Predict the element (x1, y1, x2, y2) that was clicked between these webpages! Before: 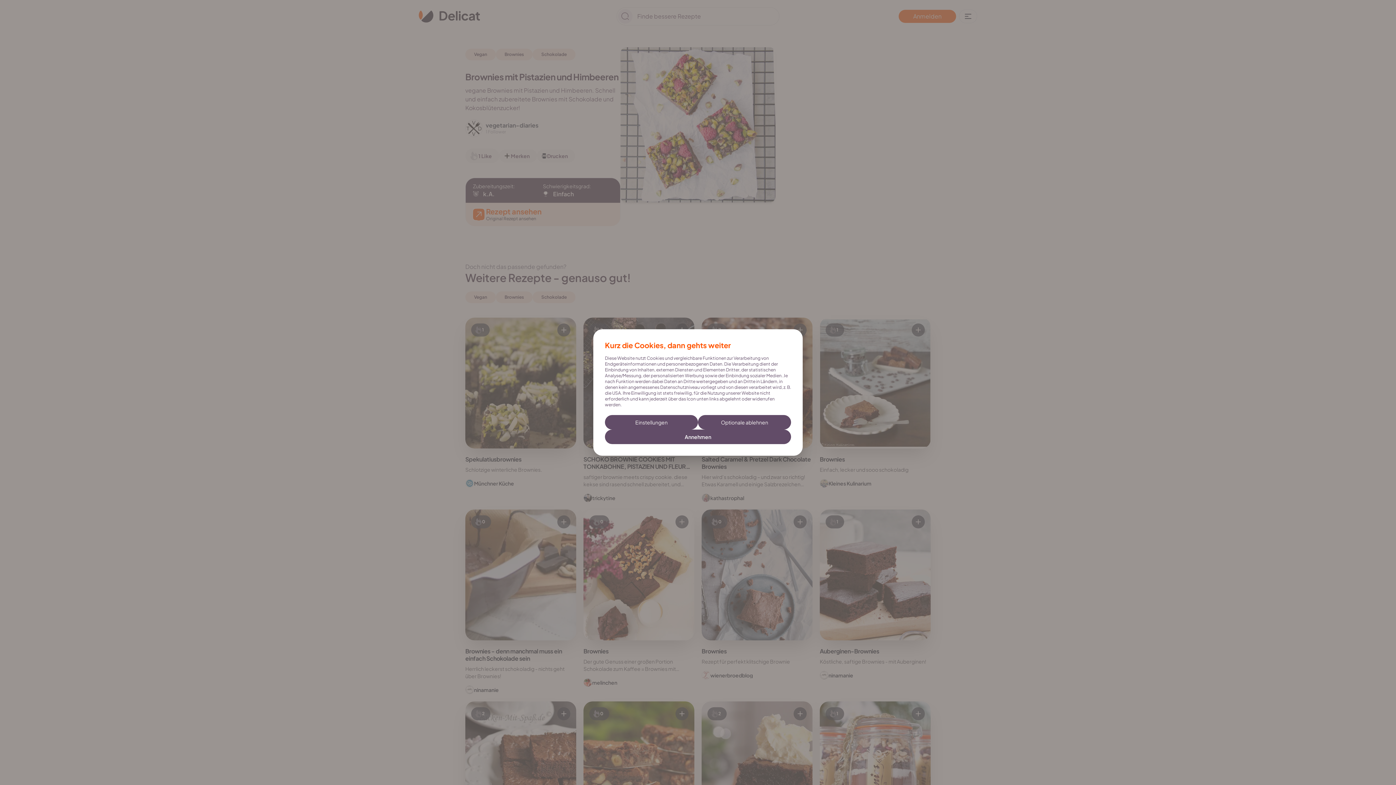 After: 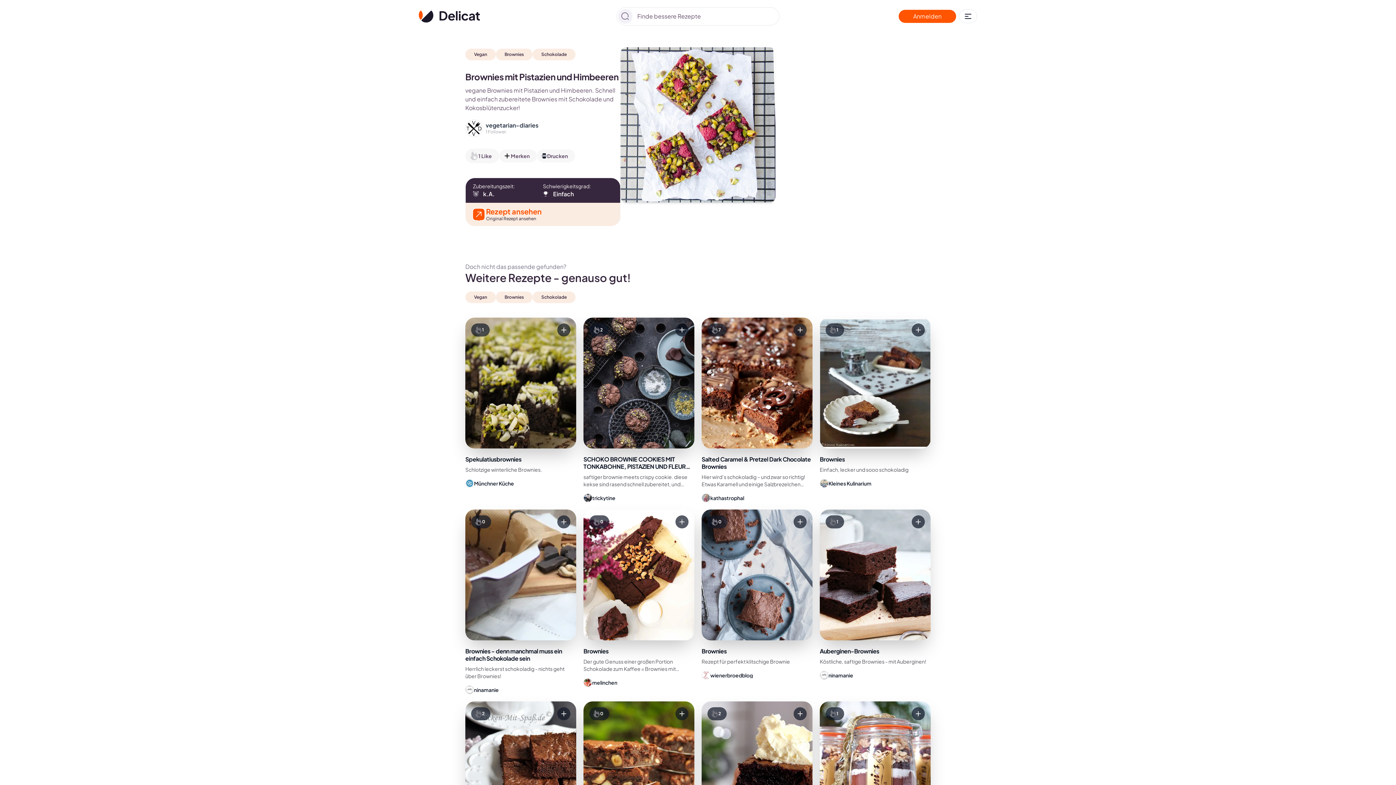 Action: bbox: (698, 415, 791, 429) label: Optionale ablehnen